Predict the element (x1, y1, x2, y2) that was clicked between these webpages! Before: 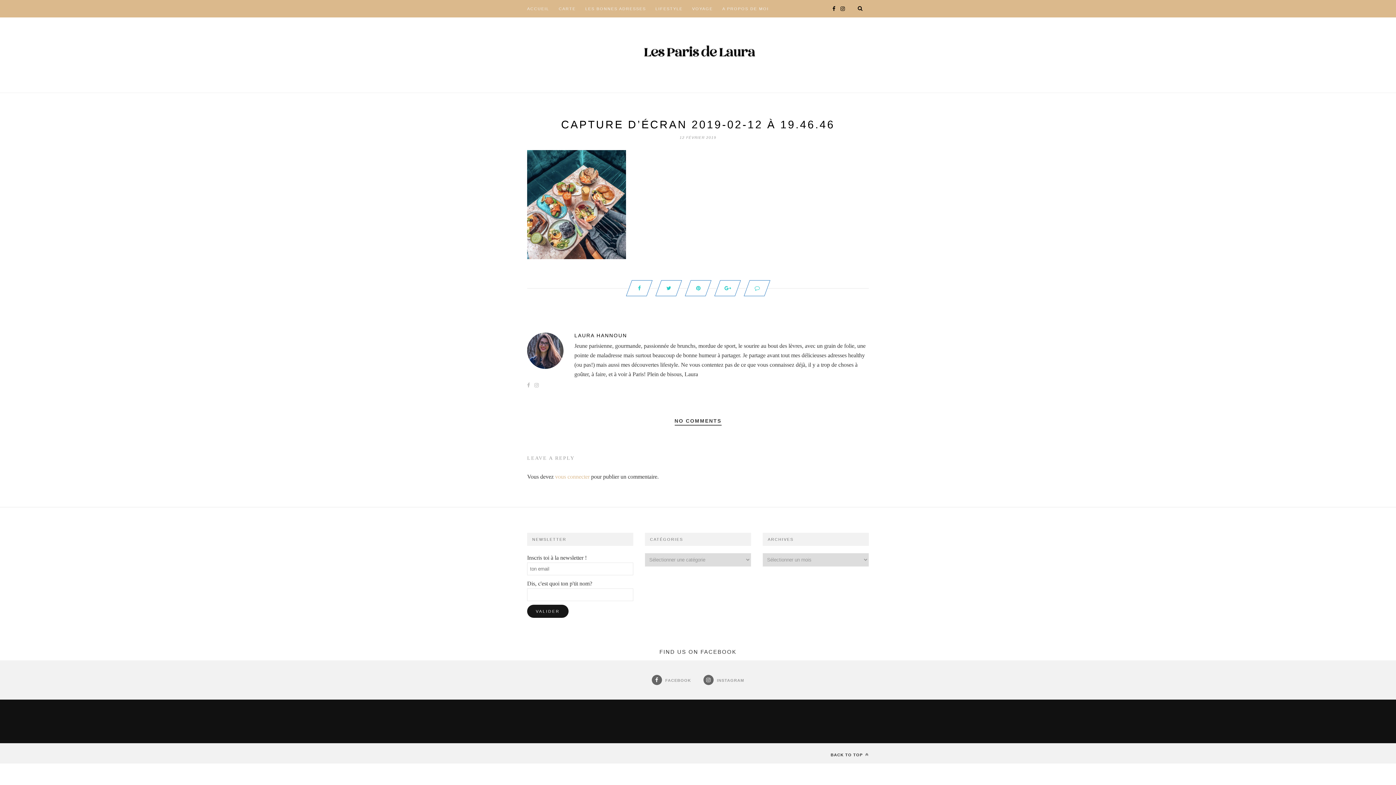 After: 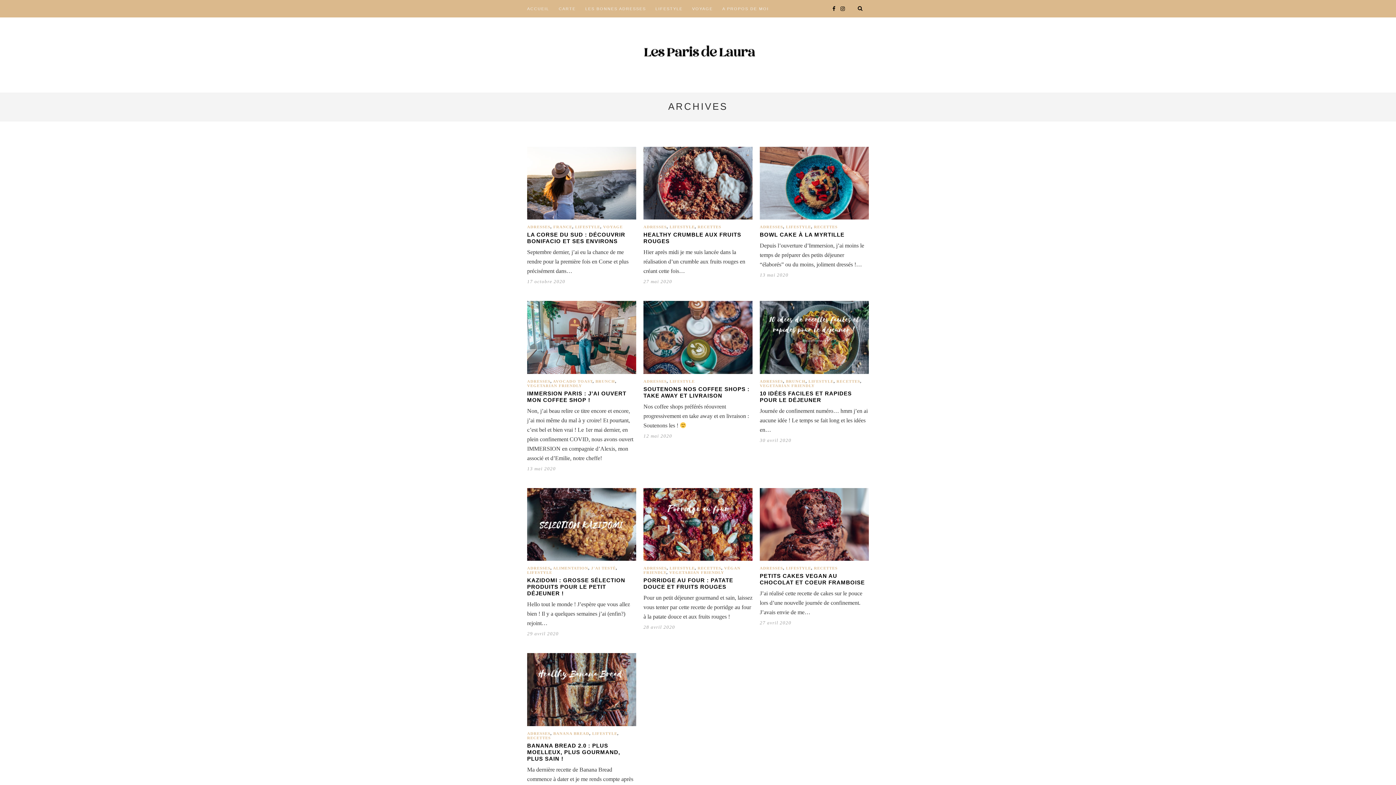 Action: label: LAURA HANNOUN bbox: (527, 332, 869, 338)